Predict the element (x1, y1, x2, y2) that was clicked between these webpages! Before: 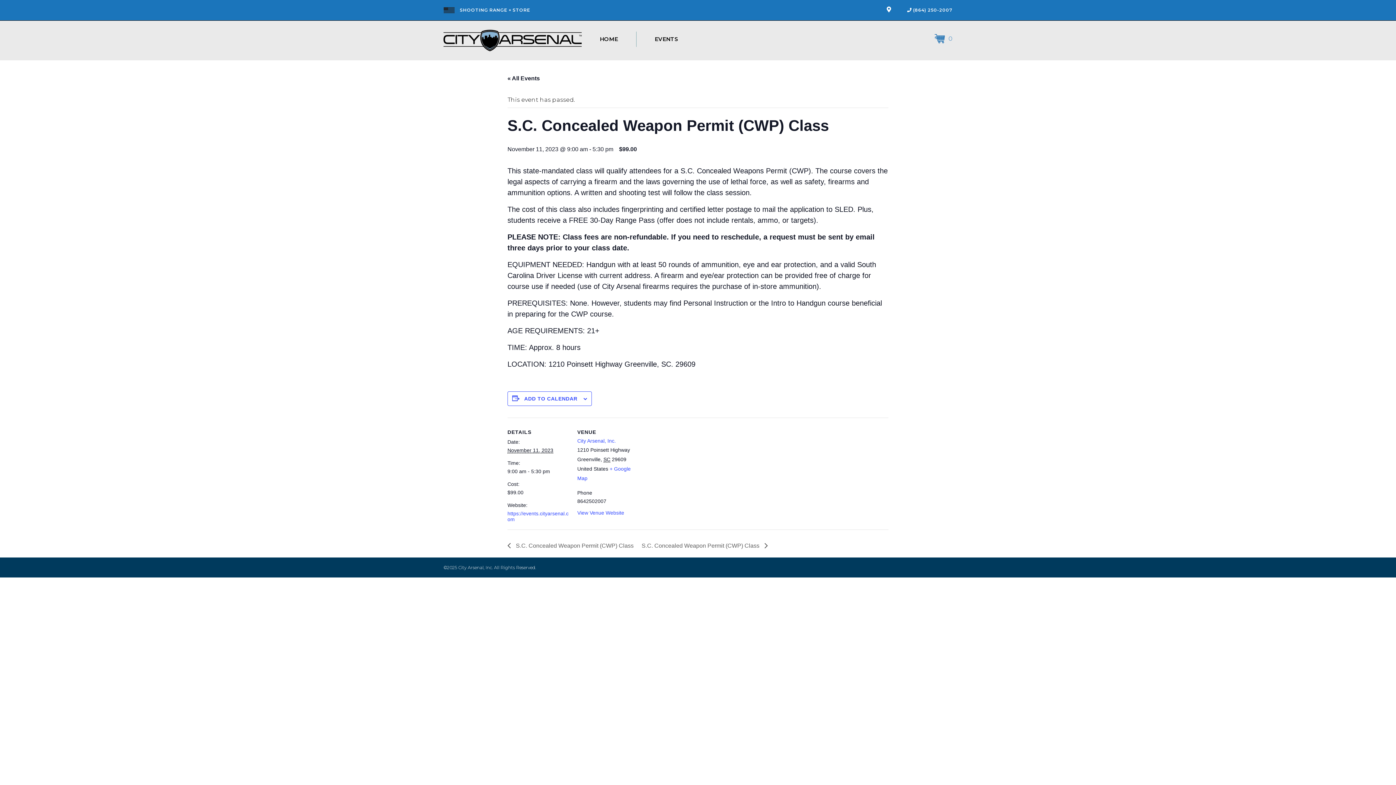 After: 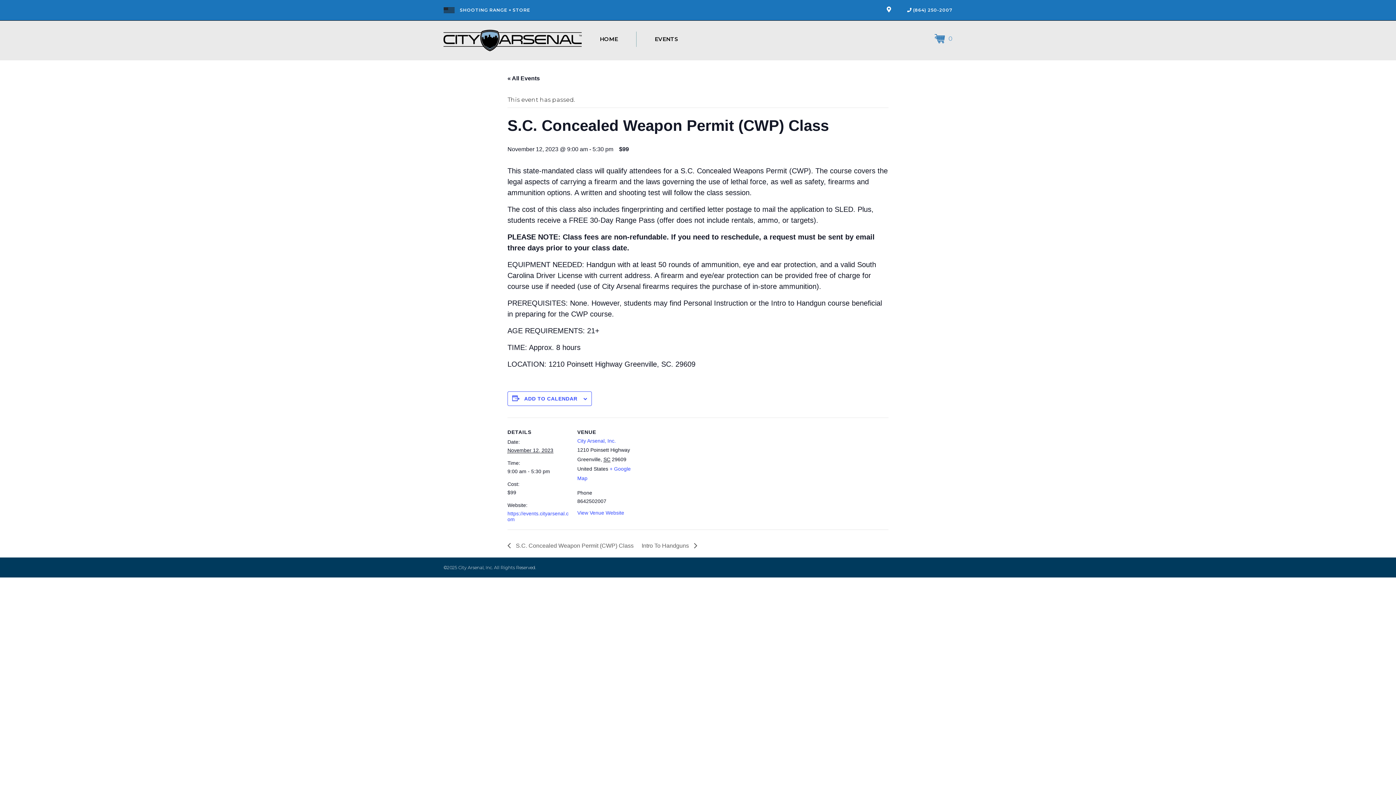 Action: label: S.C. Concealed Weapon Permit (CWP) Class  bbox: (637, 540, 768, 551)